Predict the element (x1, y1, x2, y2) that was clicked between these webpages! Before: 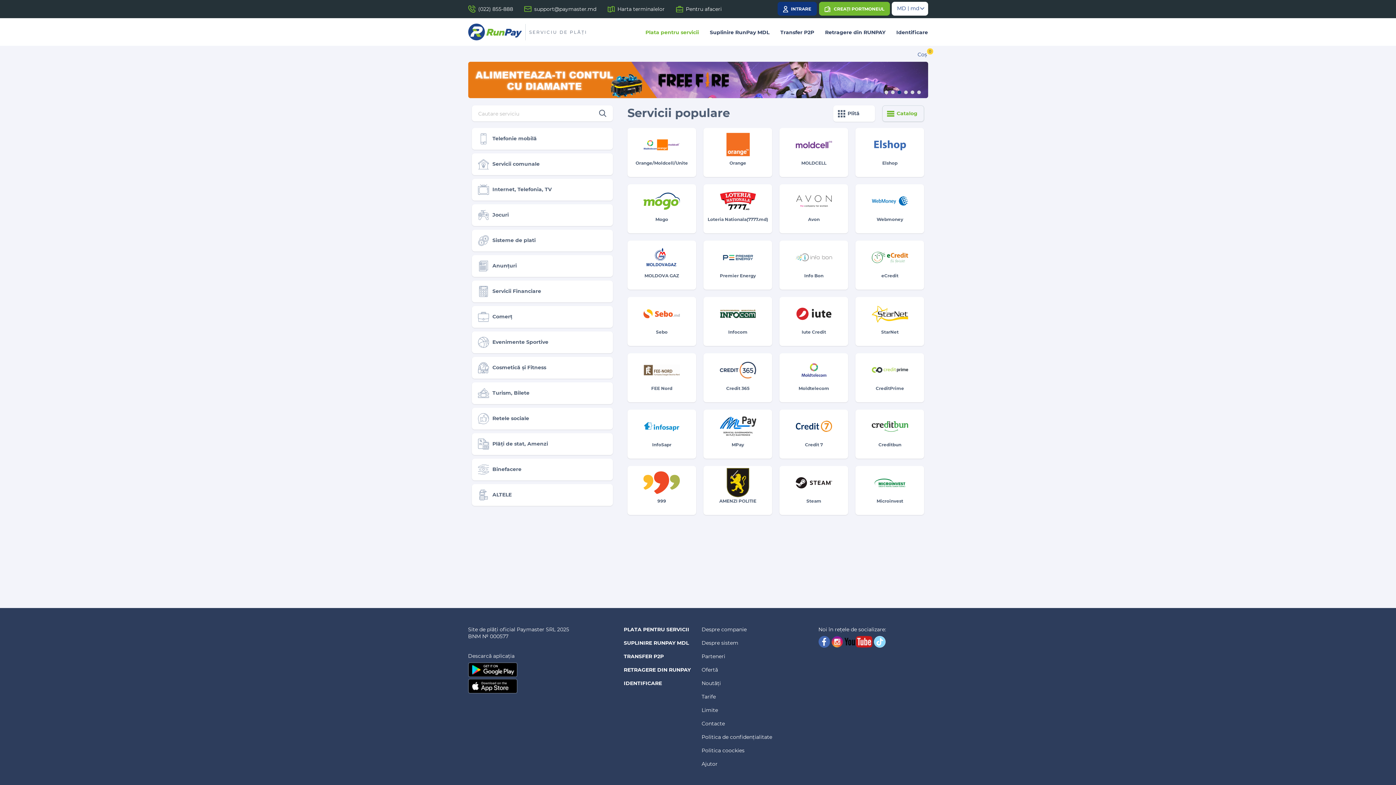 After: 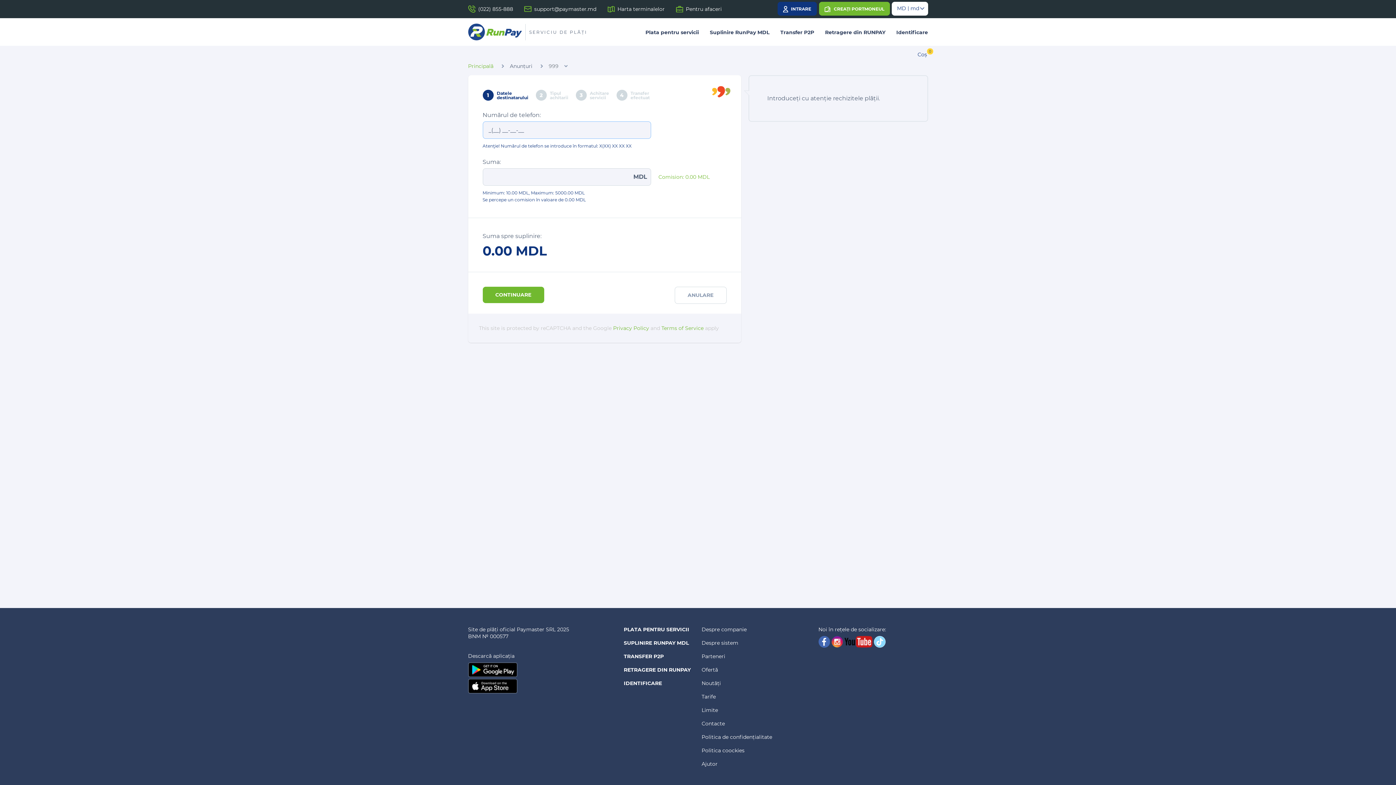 Action: bbox: (627, 466, 696, 515)